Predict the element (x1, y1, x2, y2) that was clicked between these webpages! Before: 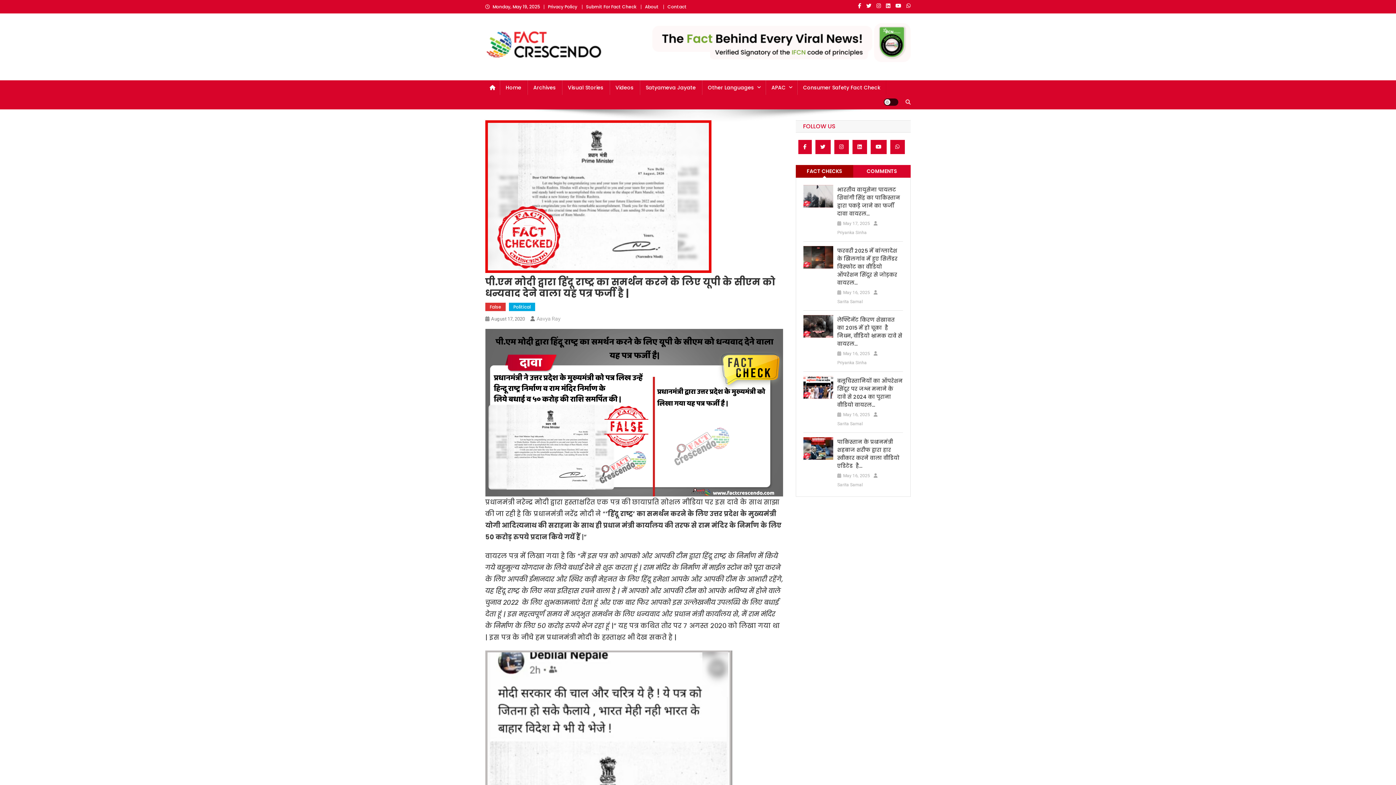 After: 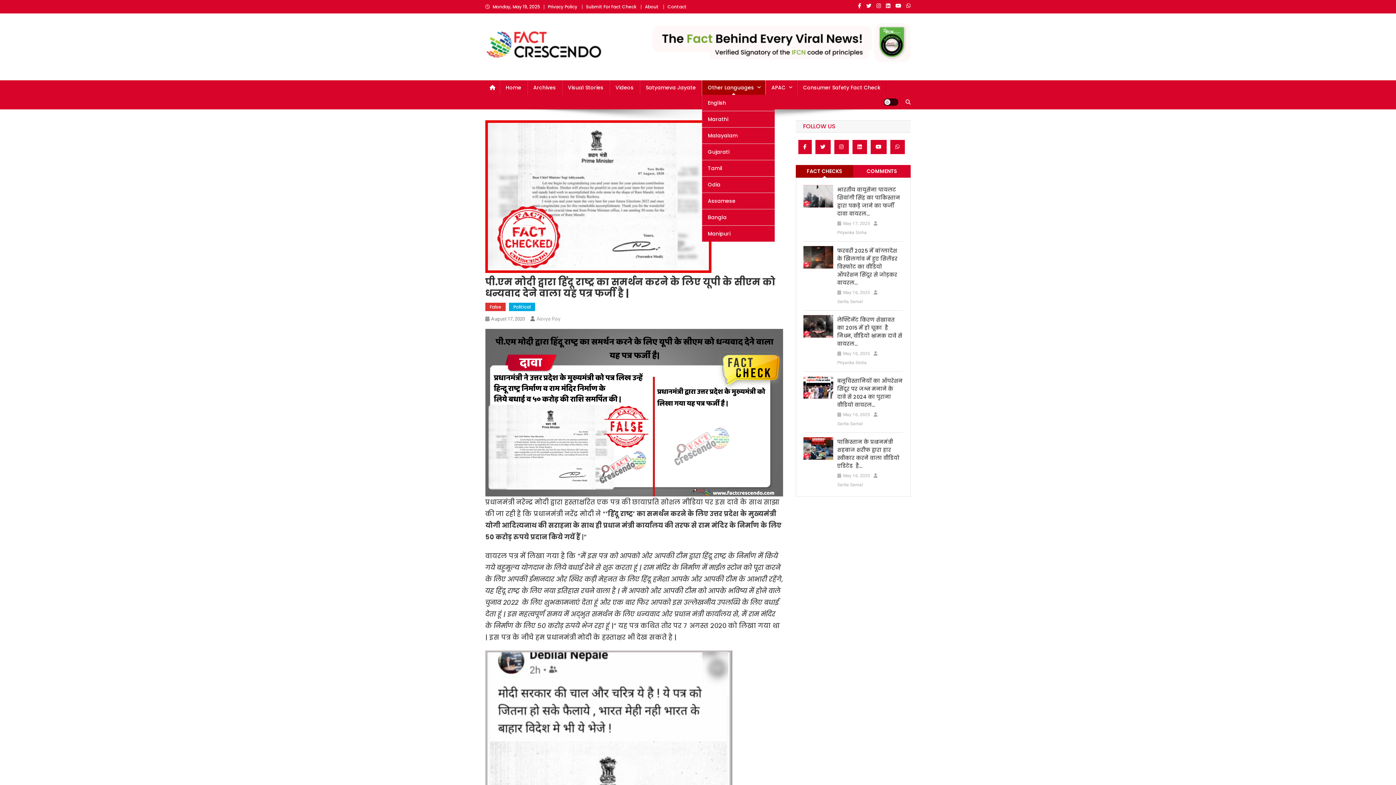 Action: bbox: (702, 80, 765, 94) label: Other Languages